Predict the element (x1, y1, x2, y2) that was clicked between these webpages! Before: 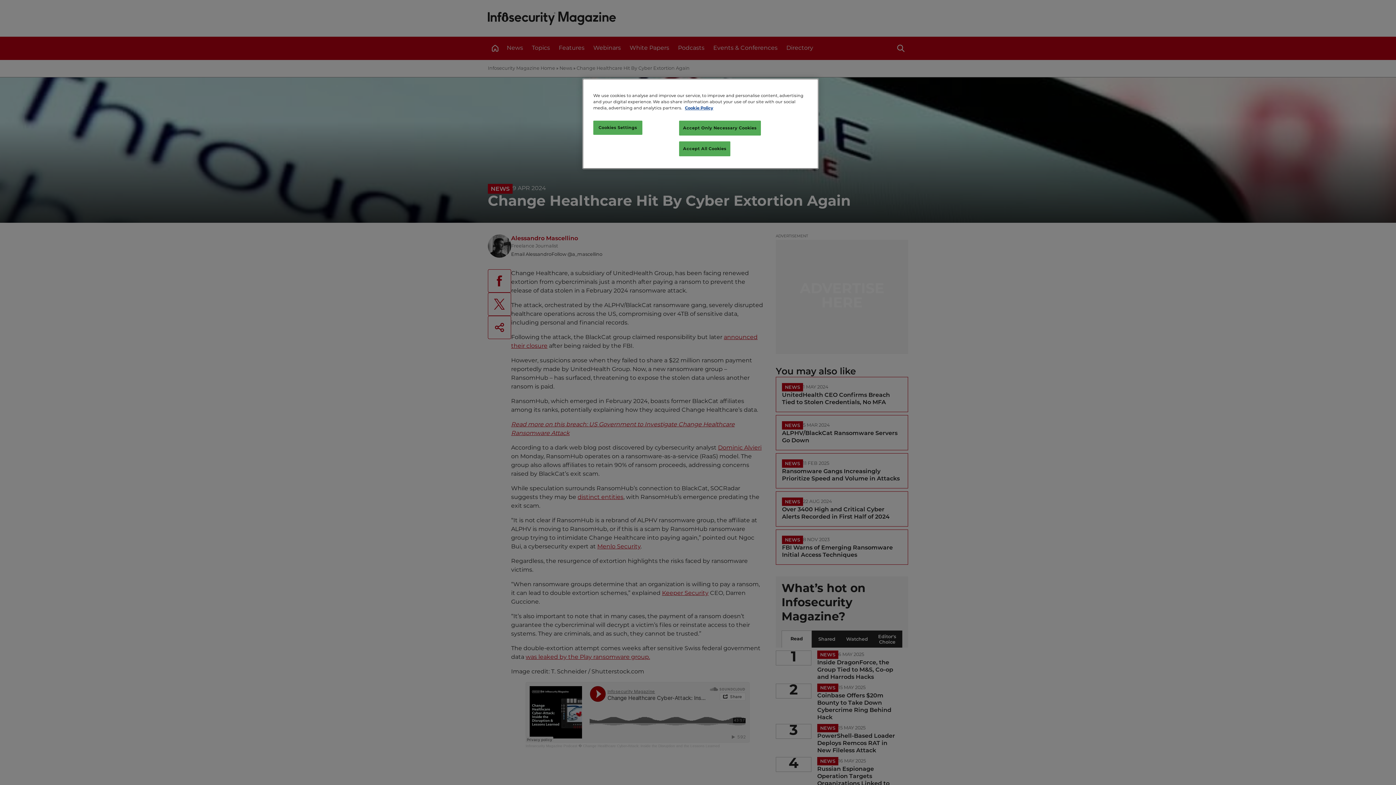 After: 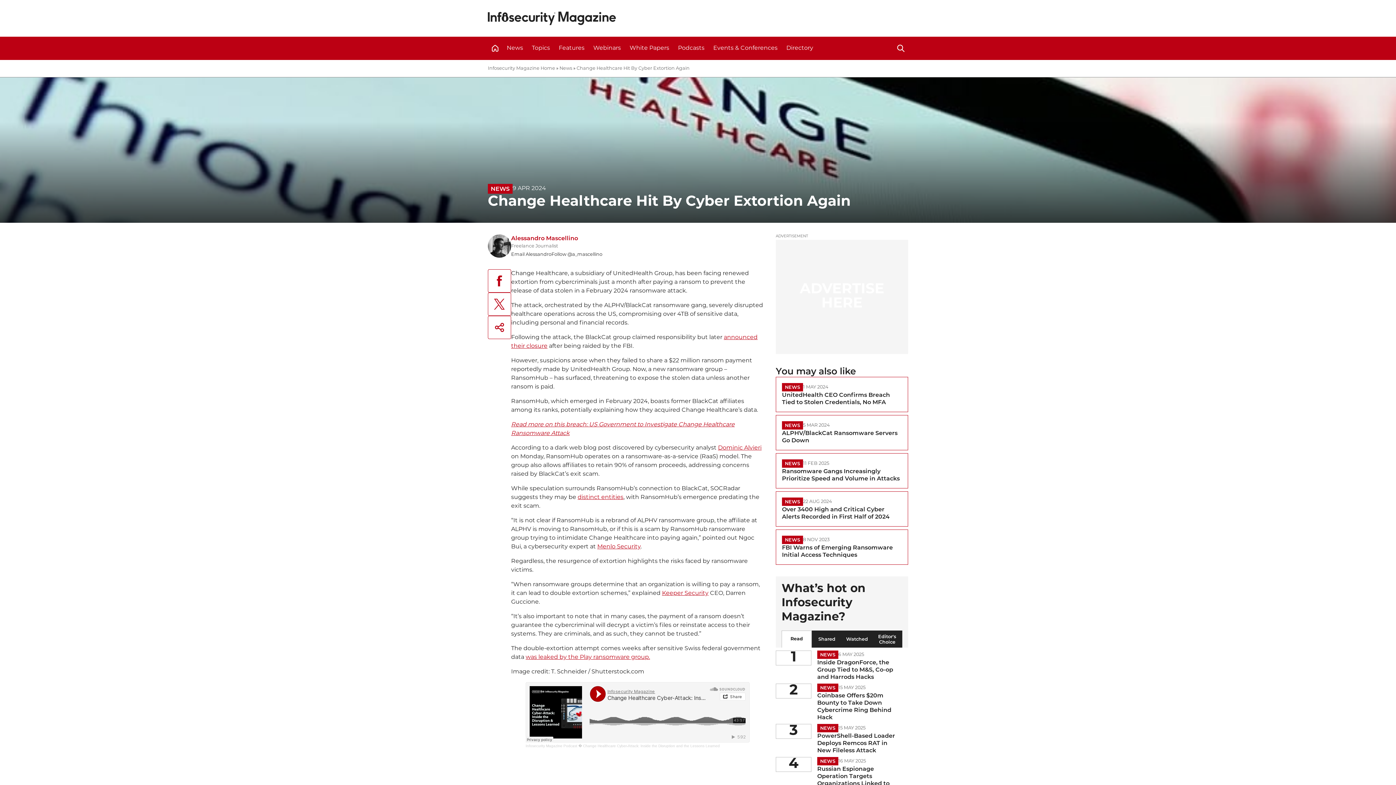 Action: bbox: (679, 141, 730, 156) label: Accept All Cookies